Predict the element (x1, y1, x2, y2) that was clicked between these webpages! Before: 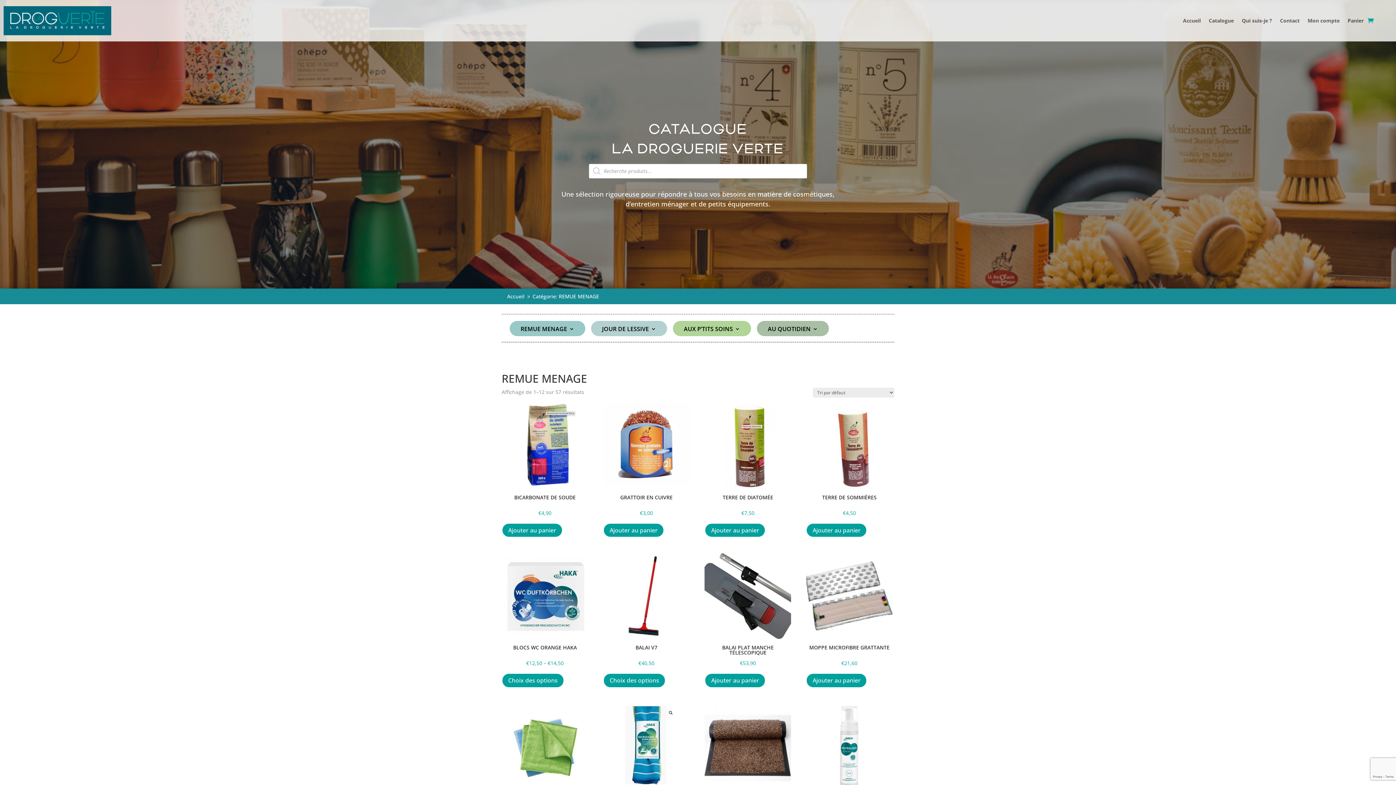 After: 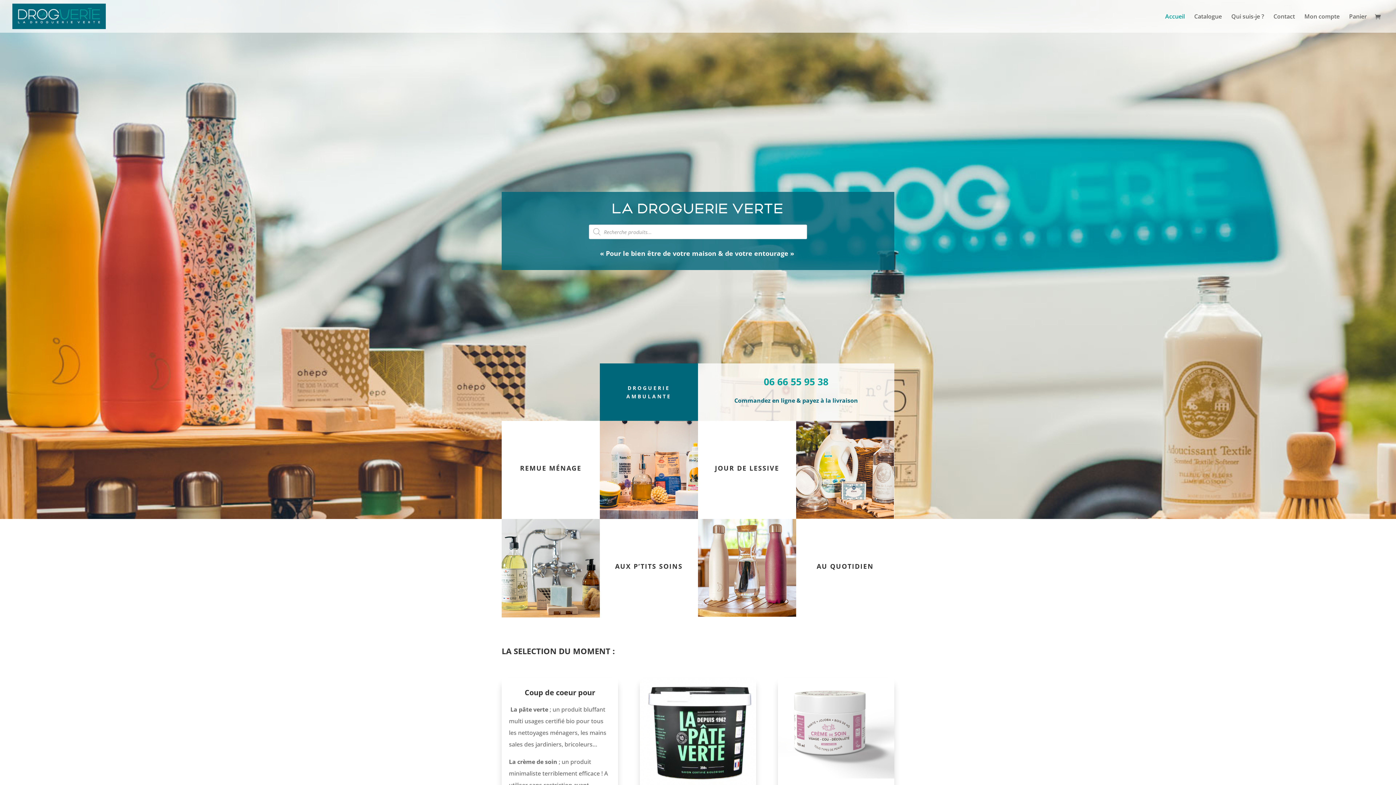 Action: label: Accueil bbox: (507, 292, 524, 299)